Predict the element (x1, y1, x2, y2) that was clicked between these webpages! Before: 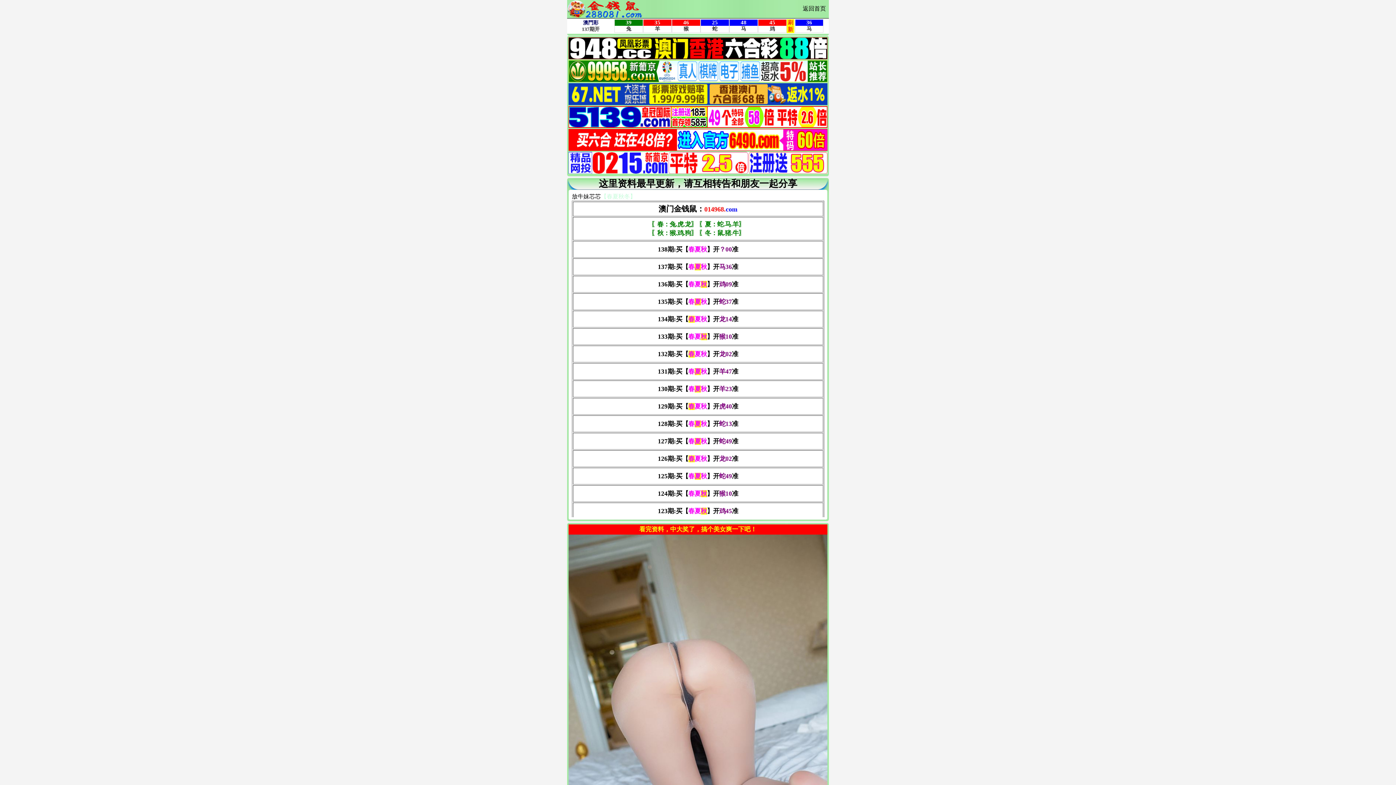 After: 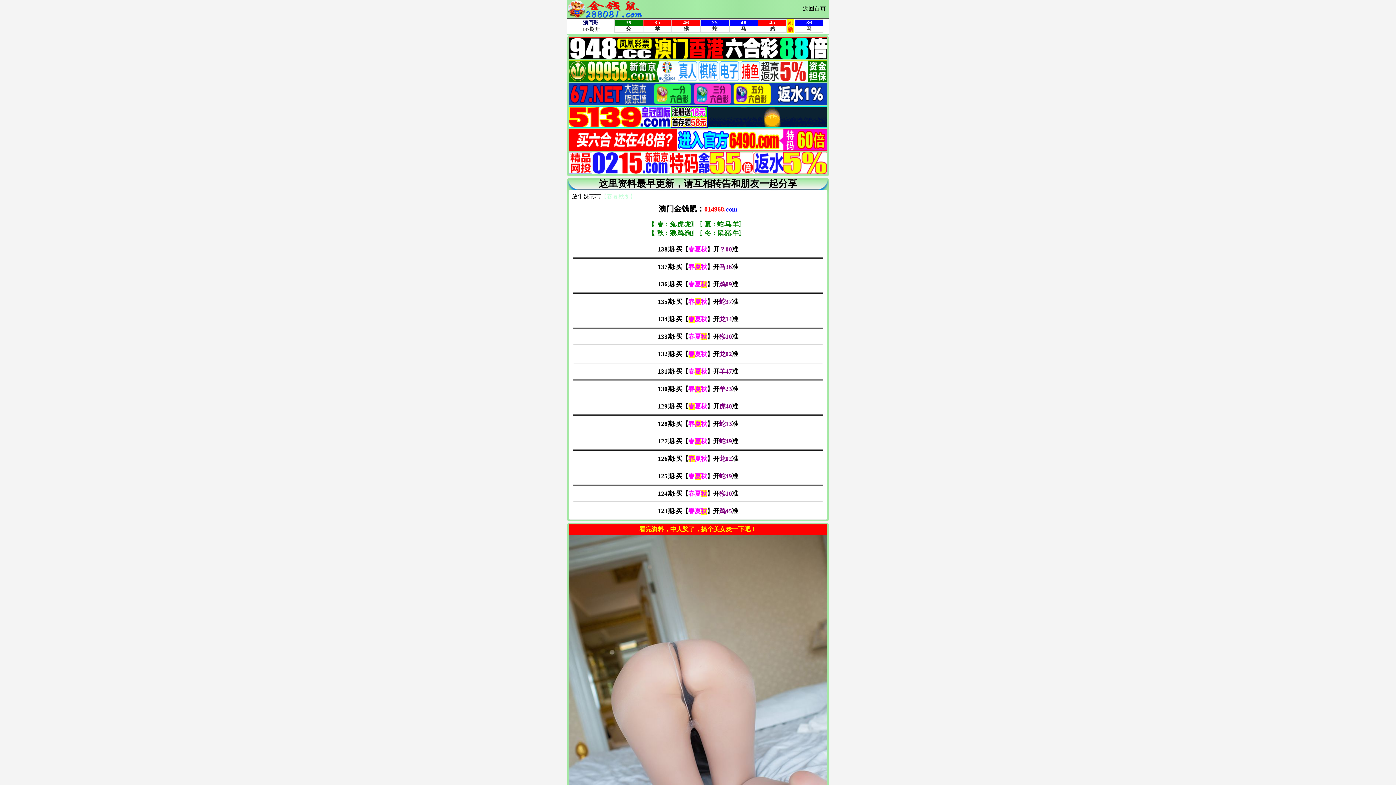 Action: bbox: (568, 54, 827, 60)